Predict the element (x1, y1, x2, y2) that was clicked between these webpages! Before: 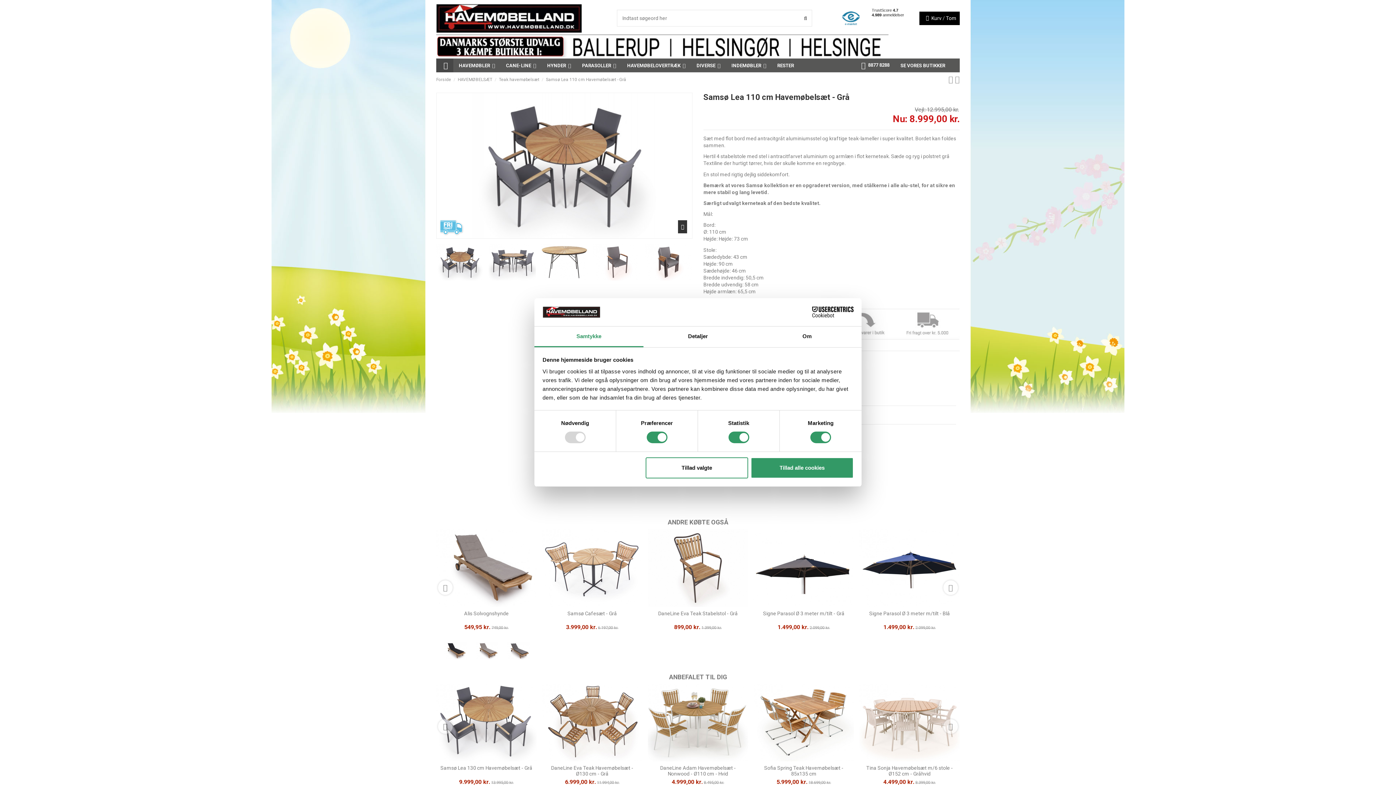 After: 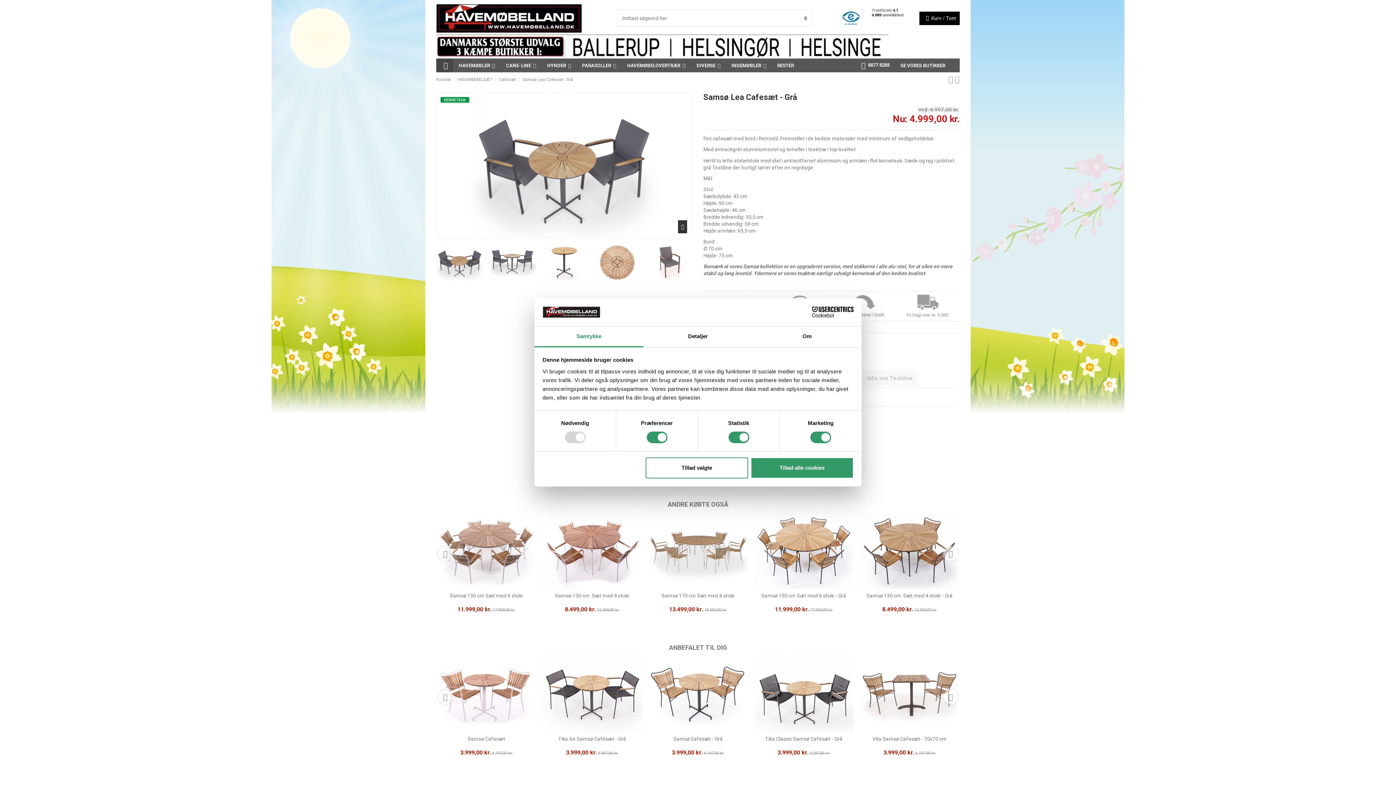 Action: bbox: (948, 75, 955, 84) label:  